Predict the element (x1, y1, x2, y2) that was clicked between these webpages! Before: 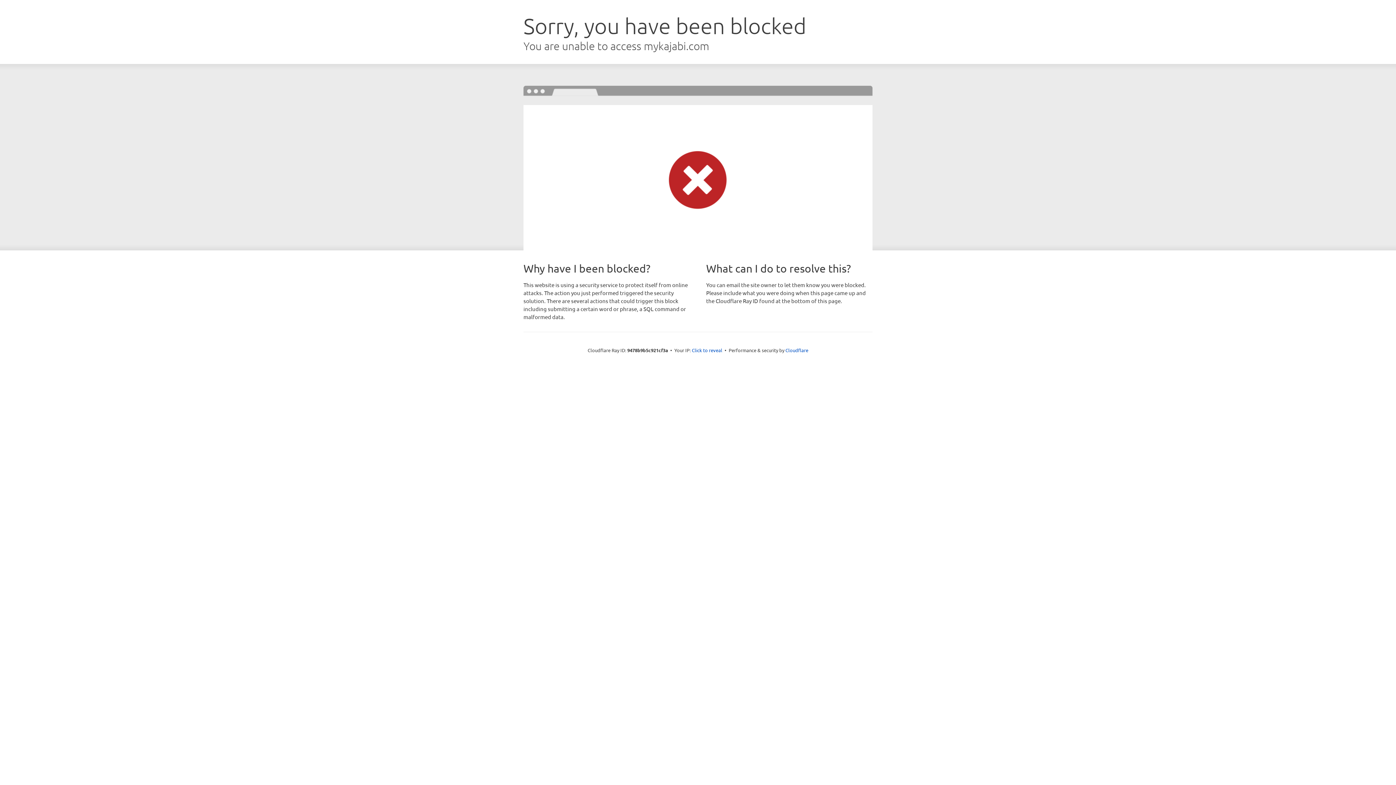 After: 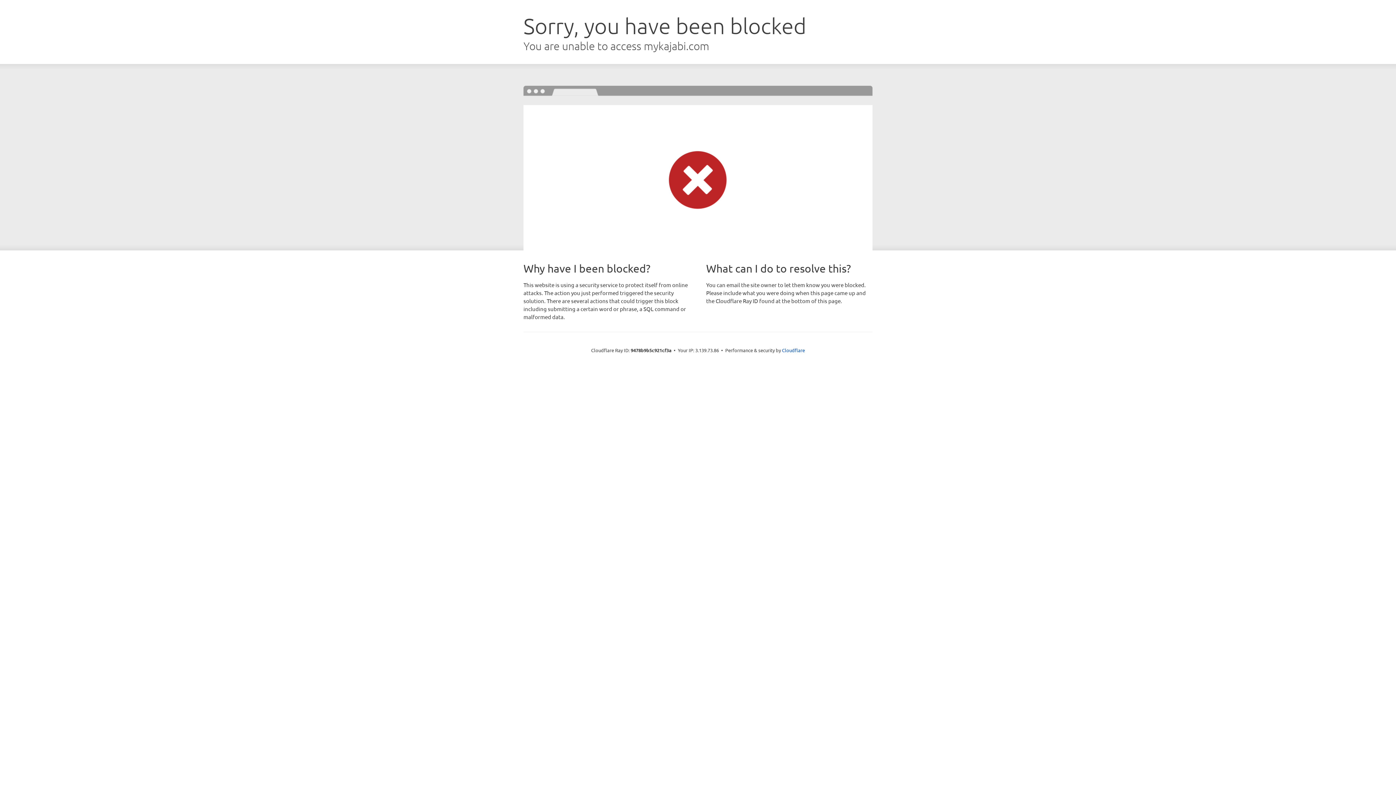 Action: label: Click to reveal bbox: (692, 346, 722, 353)